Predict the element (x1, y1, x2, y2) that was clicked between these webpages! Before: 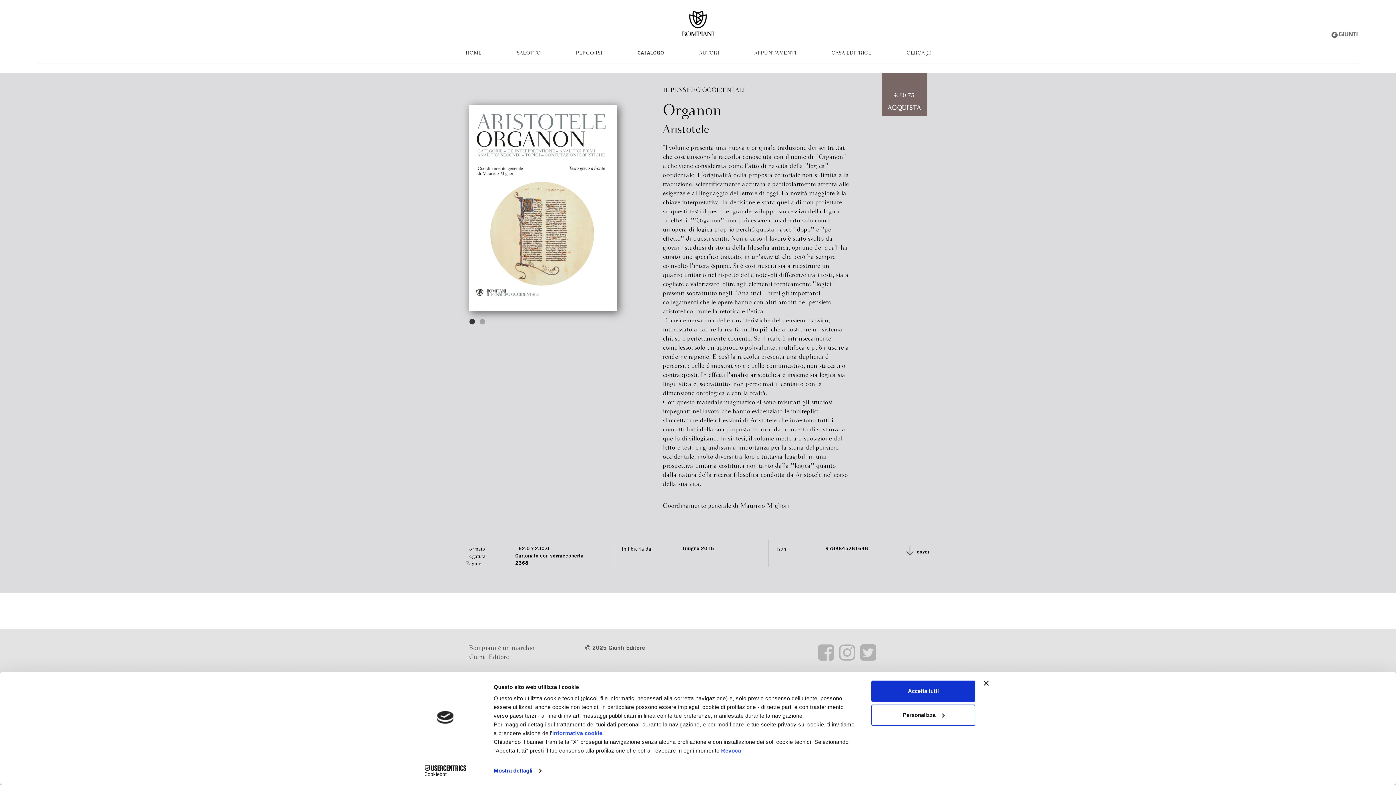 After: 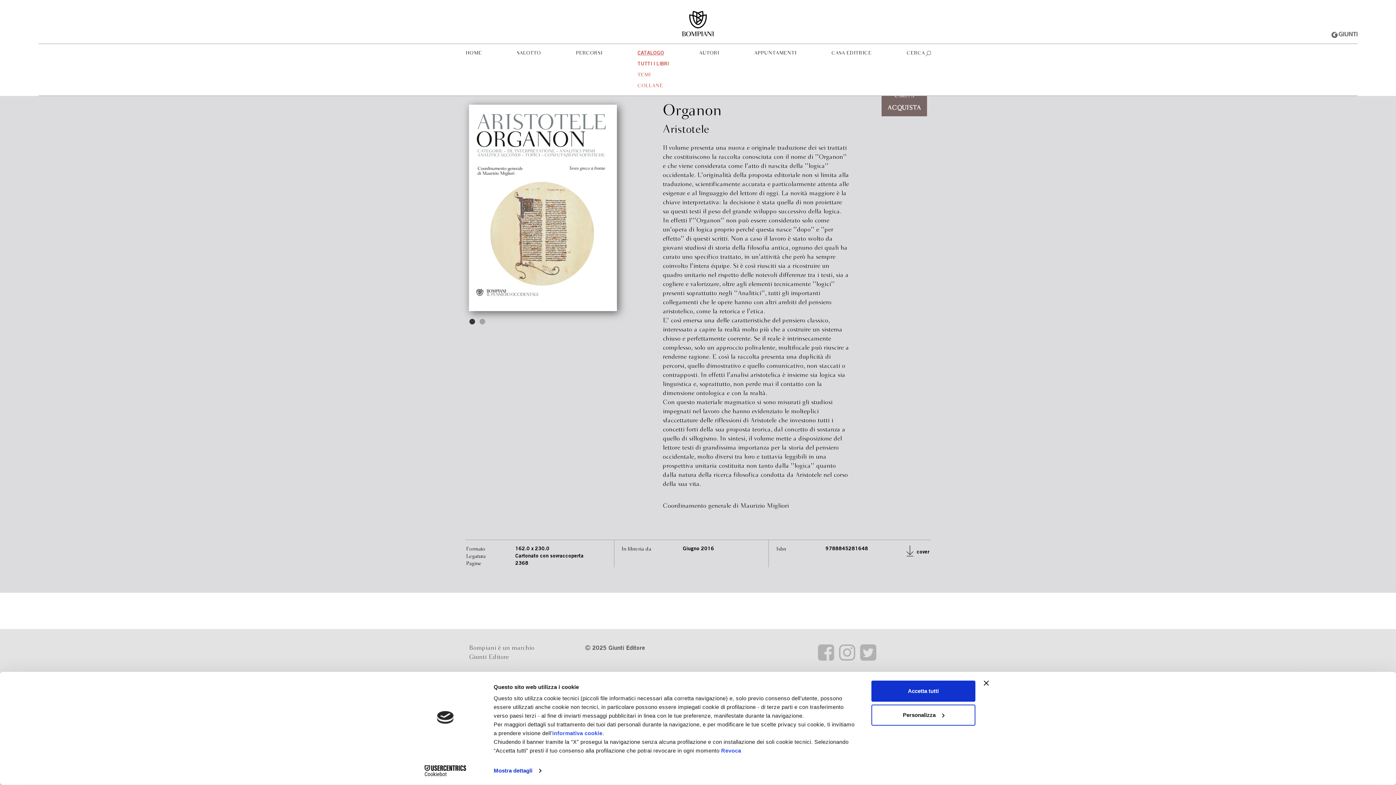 Action: bbox: (631, 44, 670, 62) label: CATALOGO